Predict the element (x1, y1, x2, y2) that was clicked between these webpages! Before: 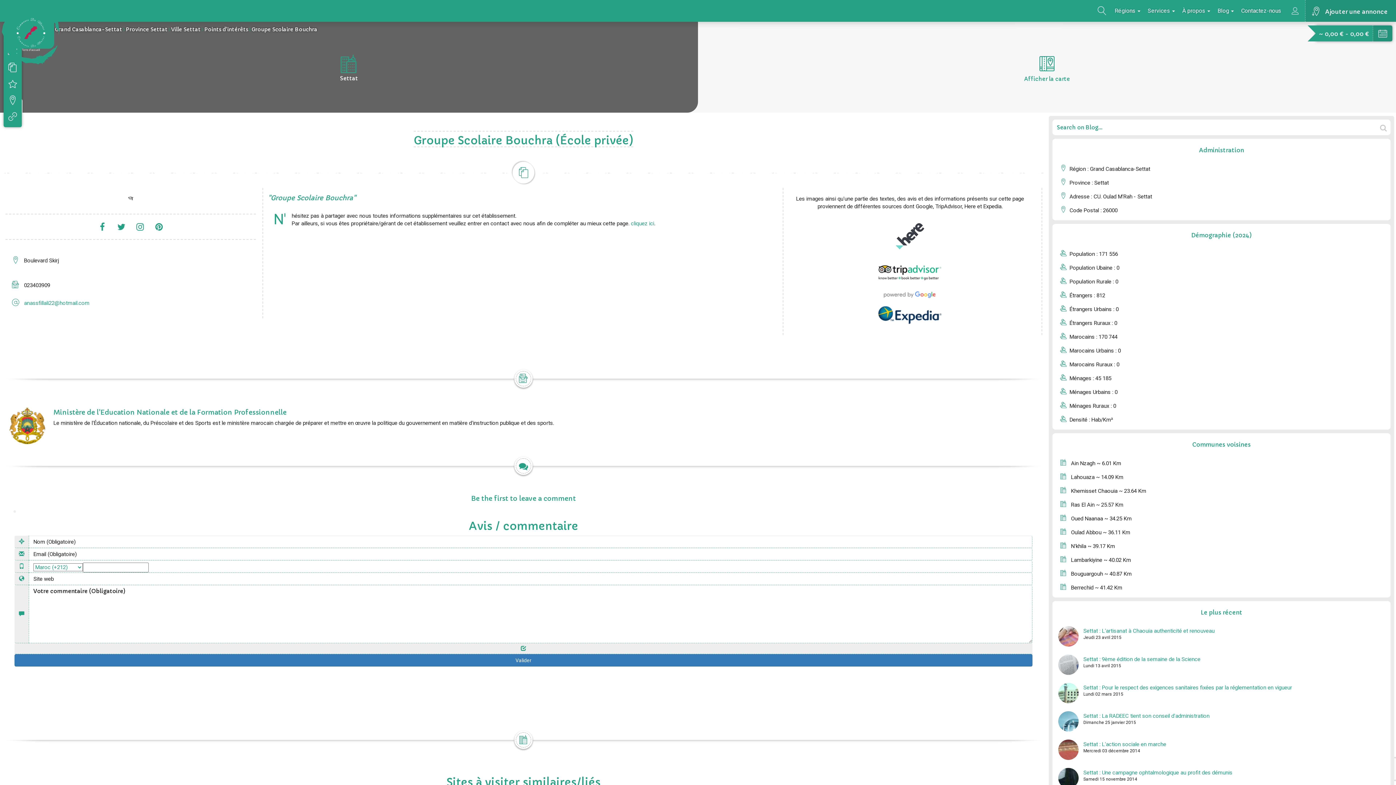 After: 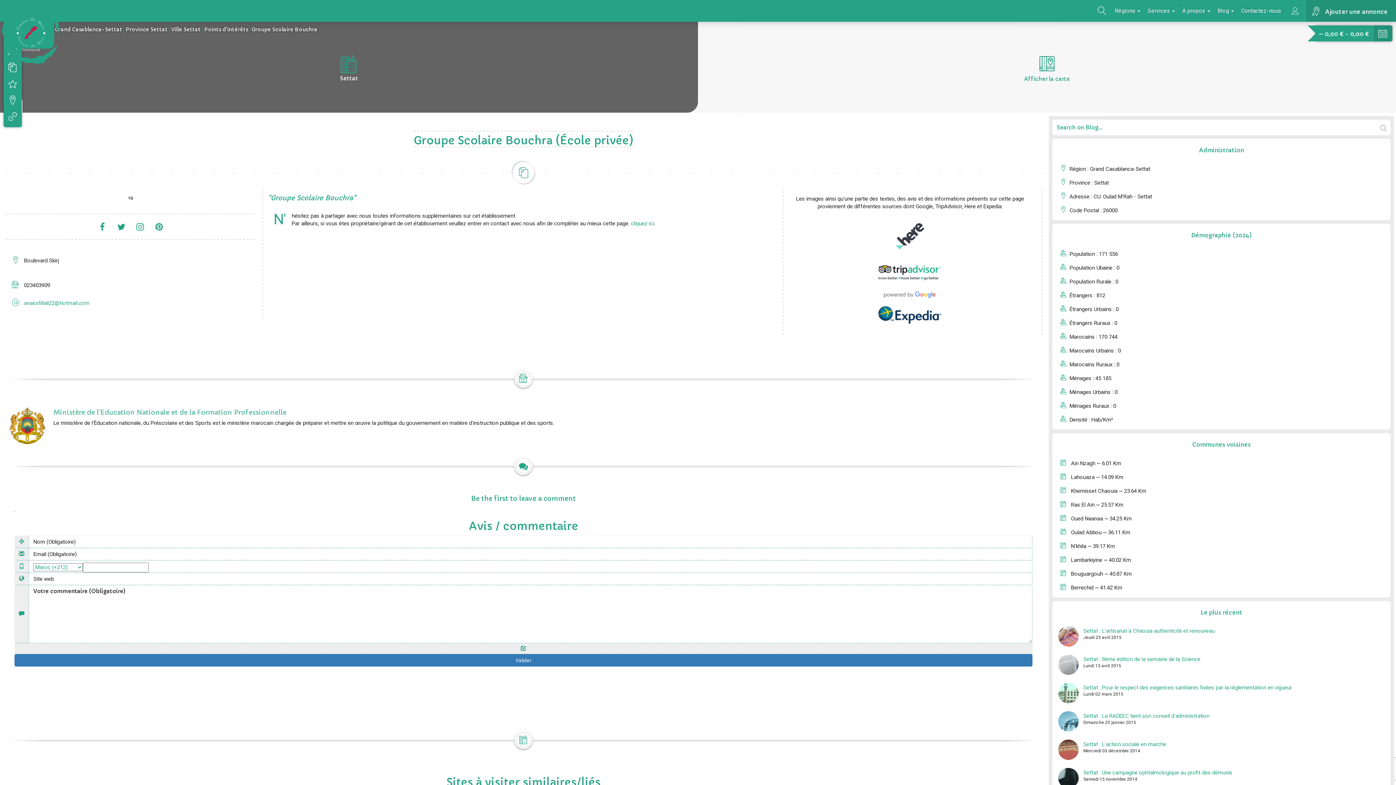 Action: bbox: (53, 408, 286, 417) label: Ministère de l'Education Nationale et de la Formation Professionnelle